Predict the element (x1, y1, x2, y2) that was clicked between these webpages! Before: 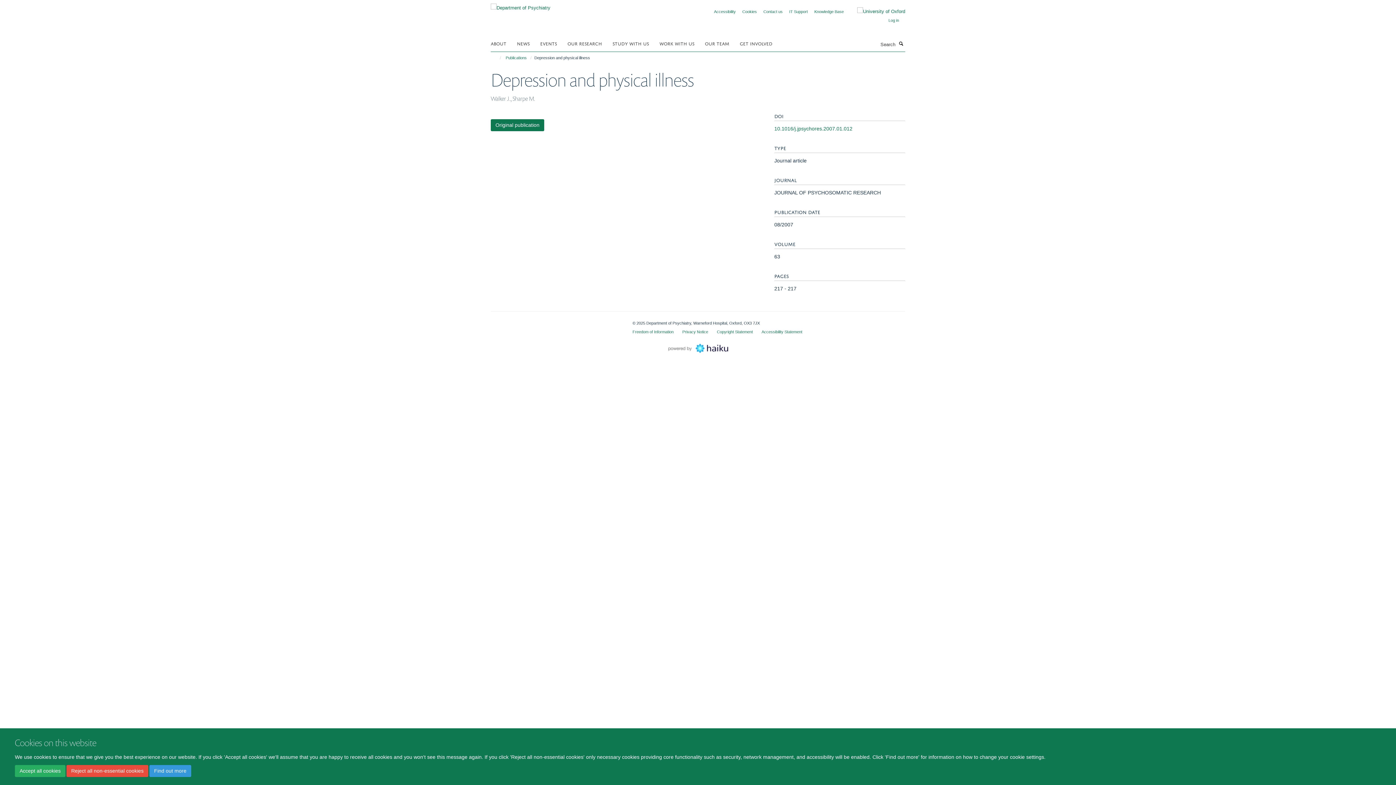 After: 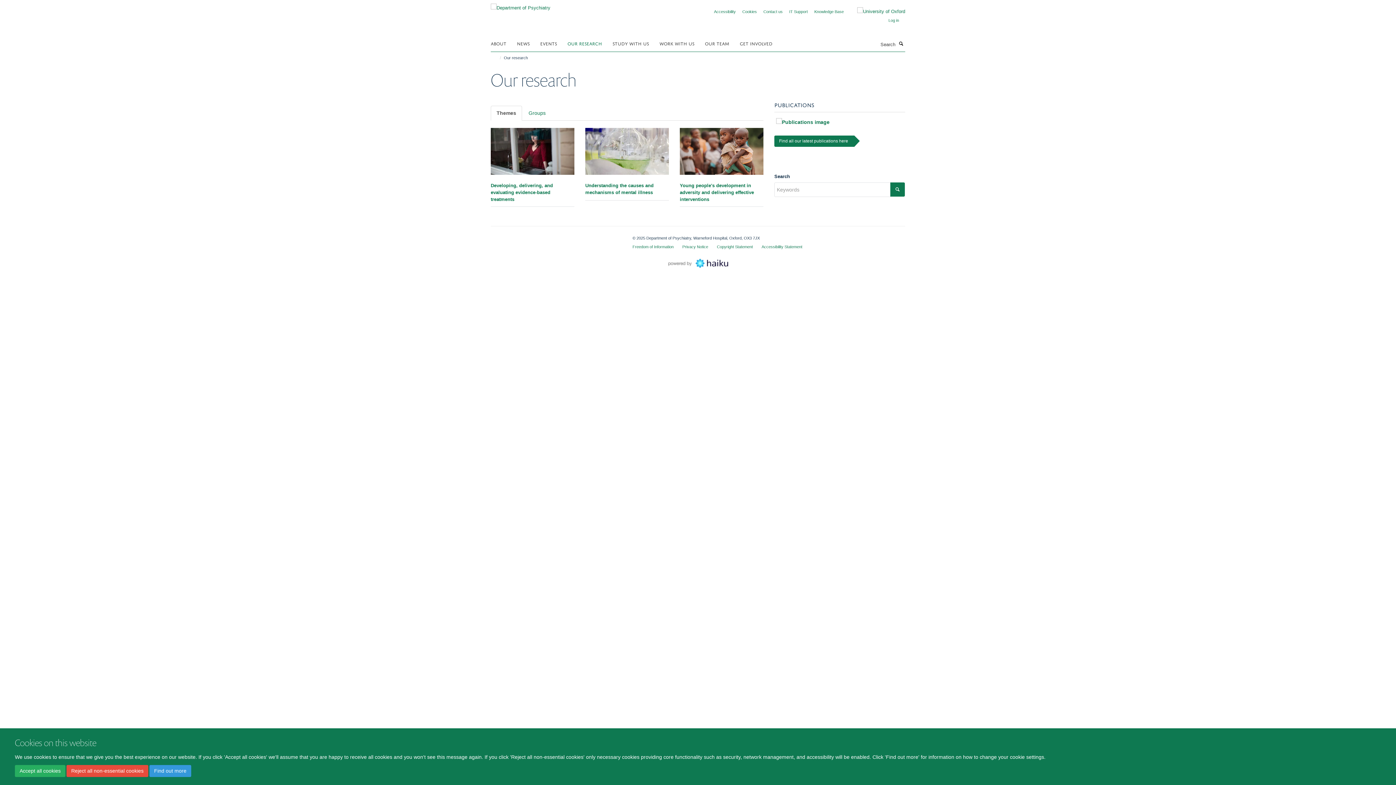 Action: bbox: (567, 37, 611, 48) label: OUR RESEARCH